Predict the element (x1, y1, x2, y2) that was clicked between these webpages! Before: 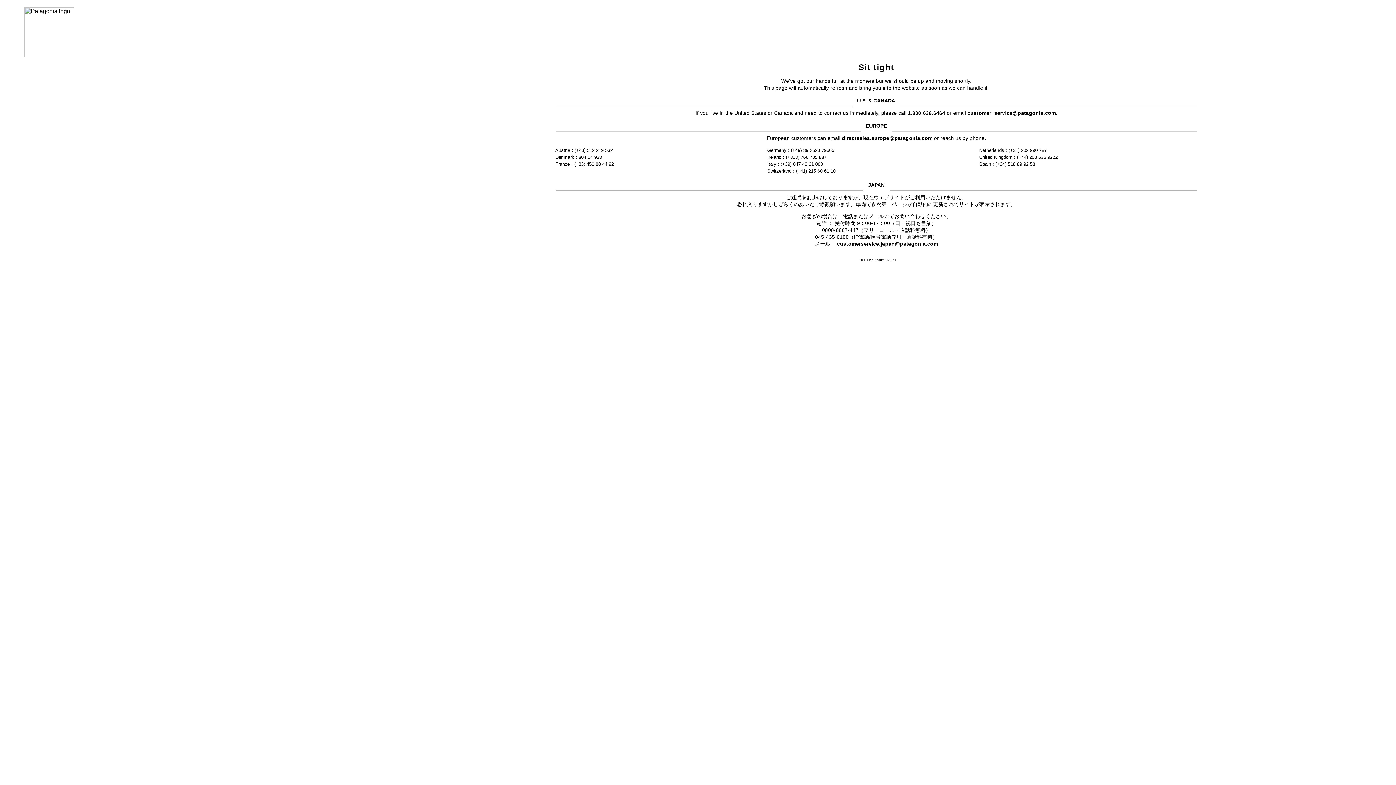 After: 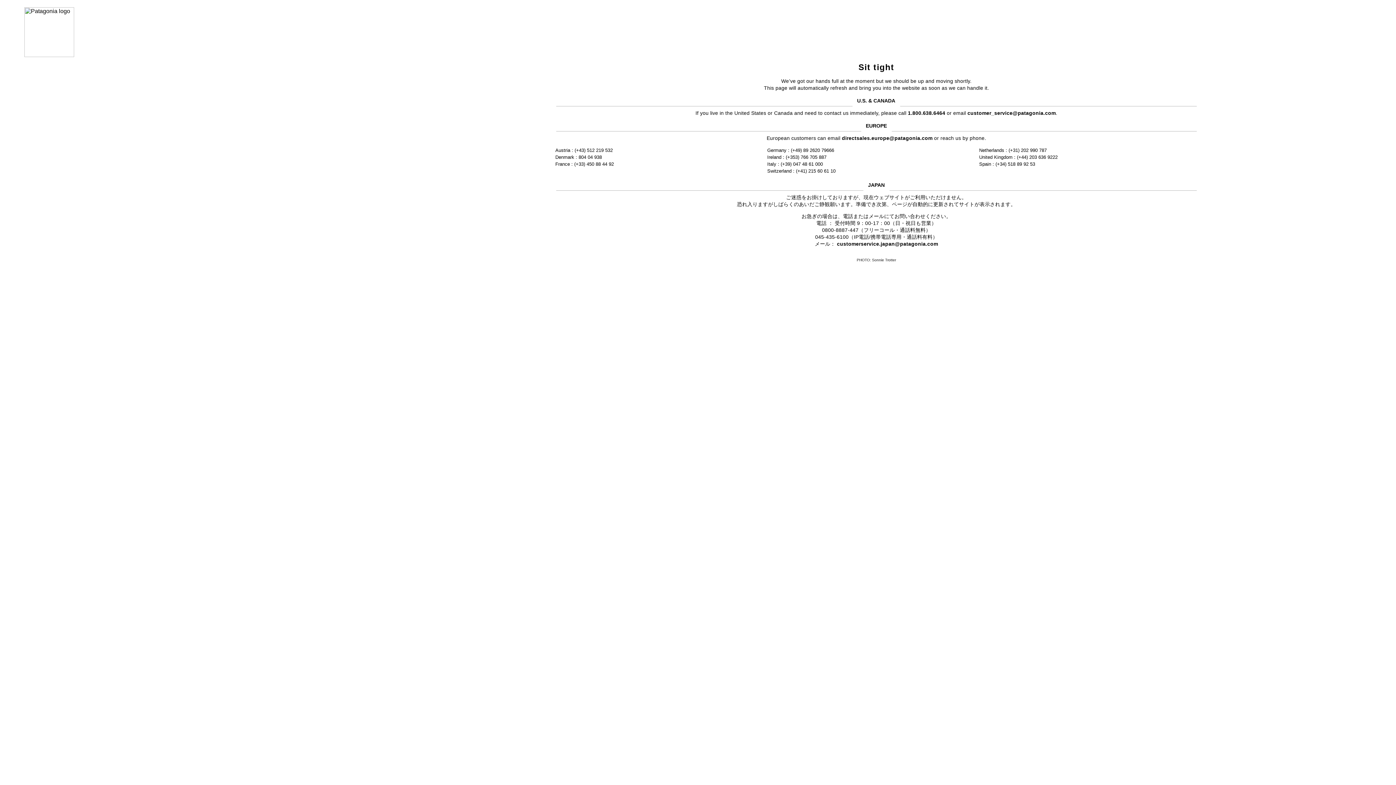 Action: bbox: (842, 135, 932, 141) label: directsales.europe@patagonia.com